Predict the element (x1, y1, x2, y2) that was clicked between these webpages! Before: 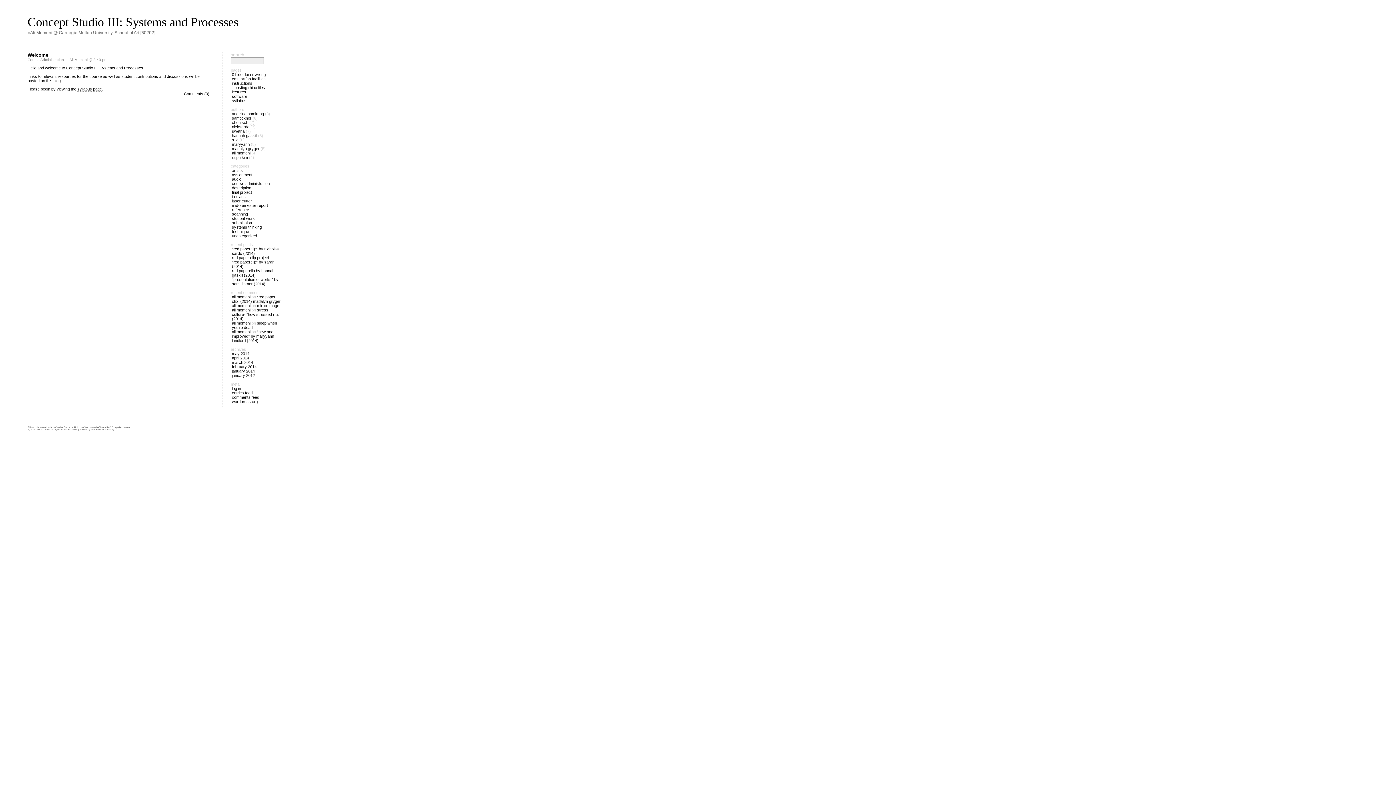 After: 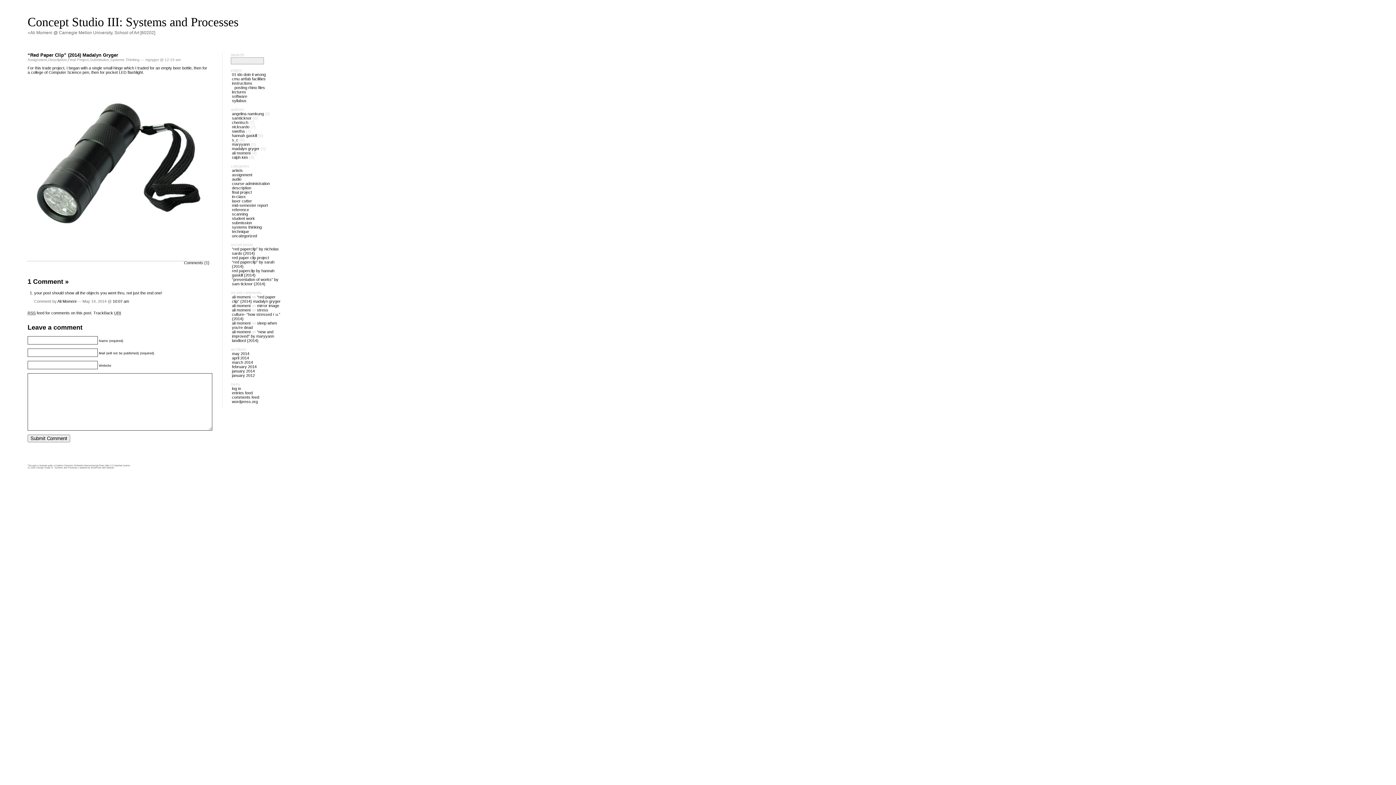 Action: bbox: (232, 294, 280, 303) label: “red paper clip” (2014) madalyn gryger